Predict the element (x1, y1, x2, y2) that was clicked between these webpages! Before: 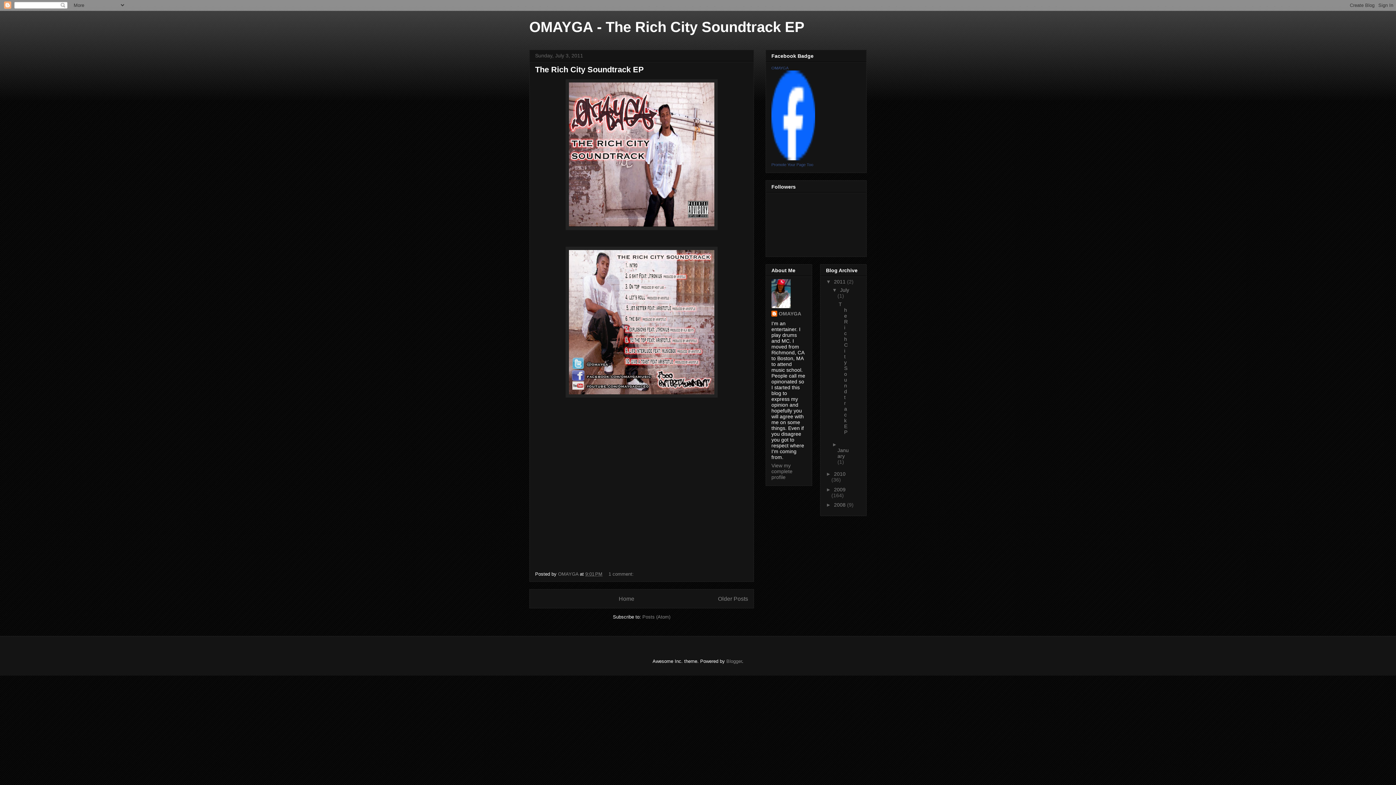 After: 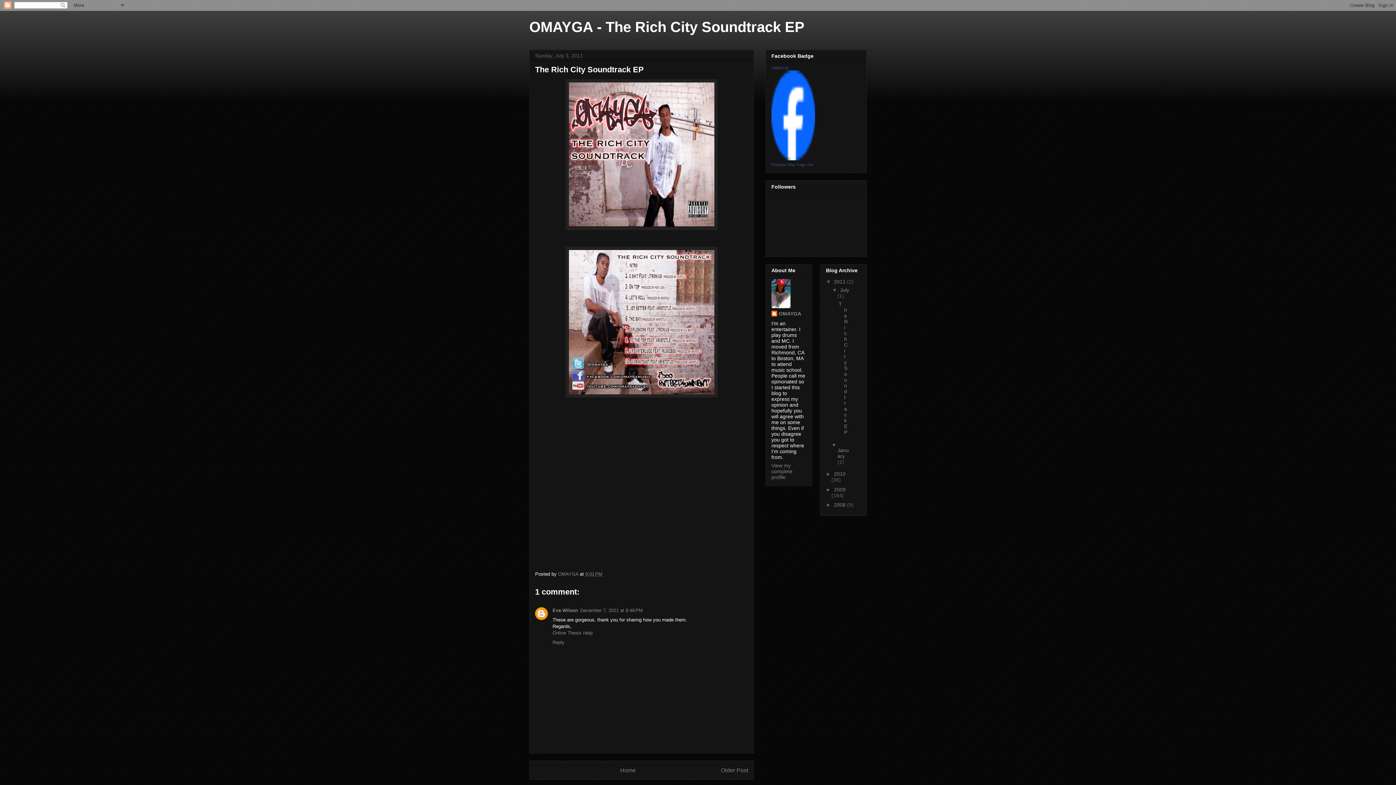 Action: label: The Rich City Soundtrack EP bbox: (535, 65, 644, 74)